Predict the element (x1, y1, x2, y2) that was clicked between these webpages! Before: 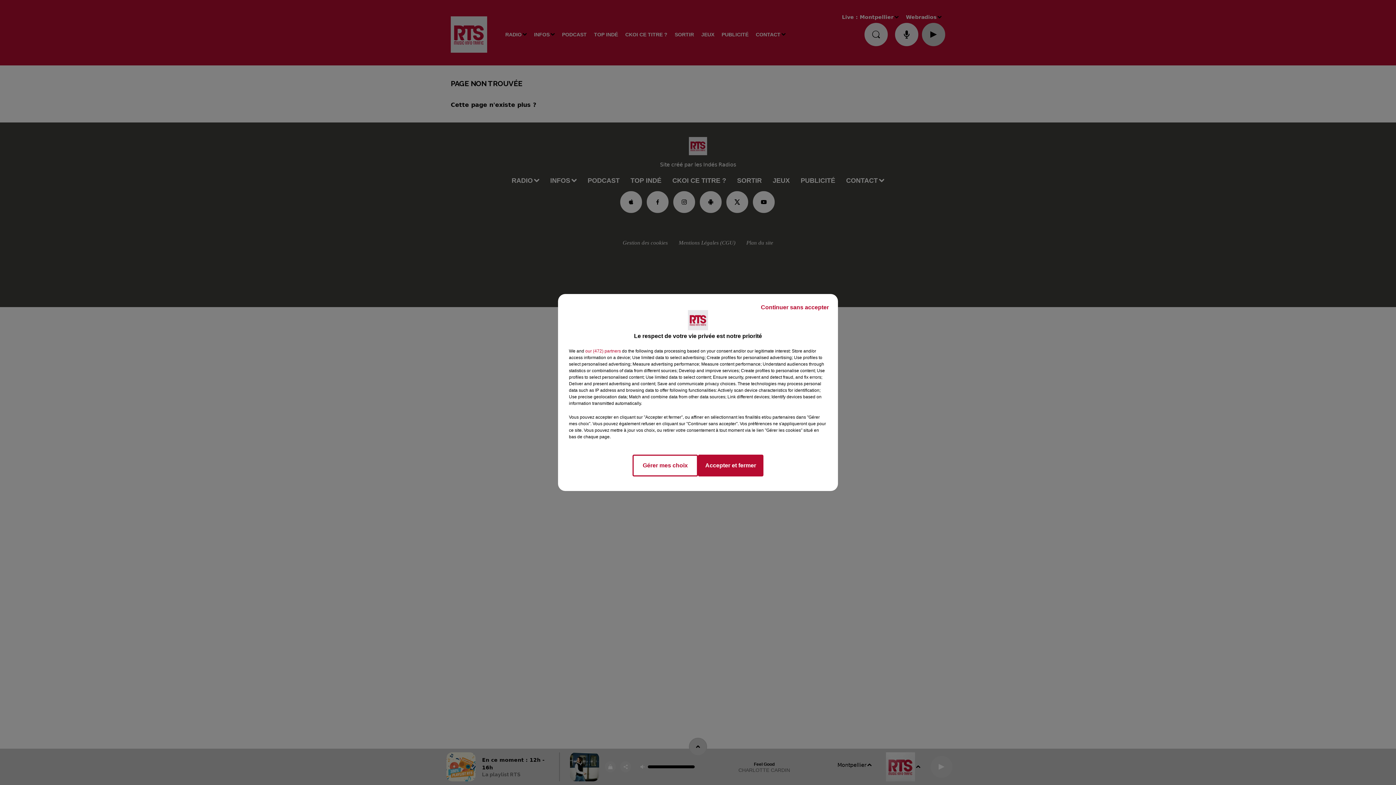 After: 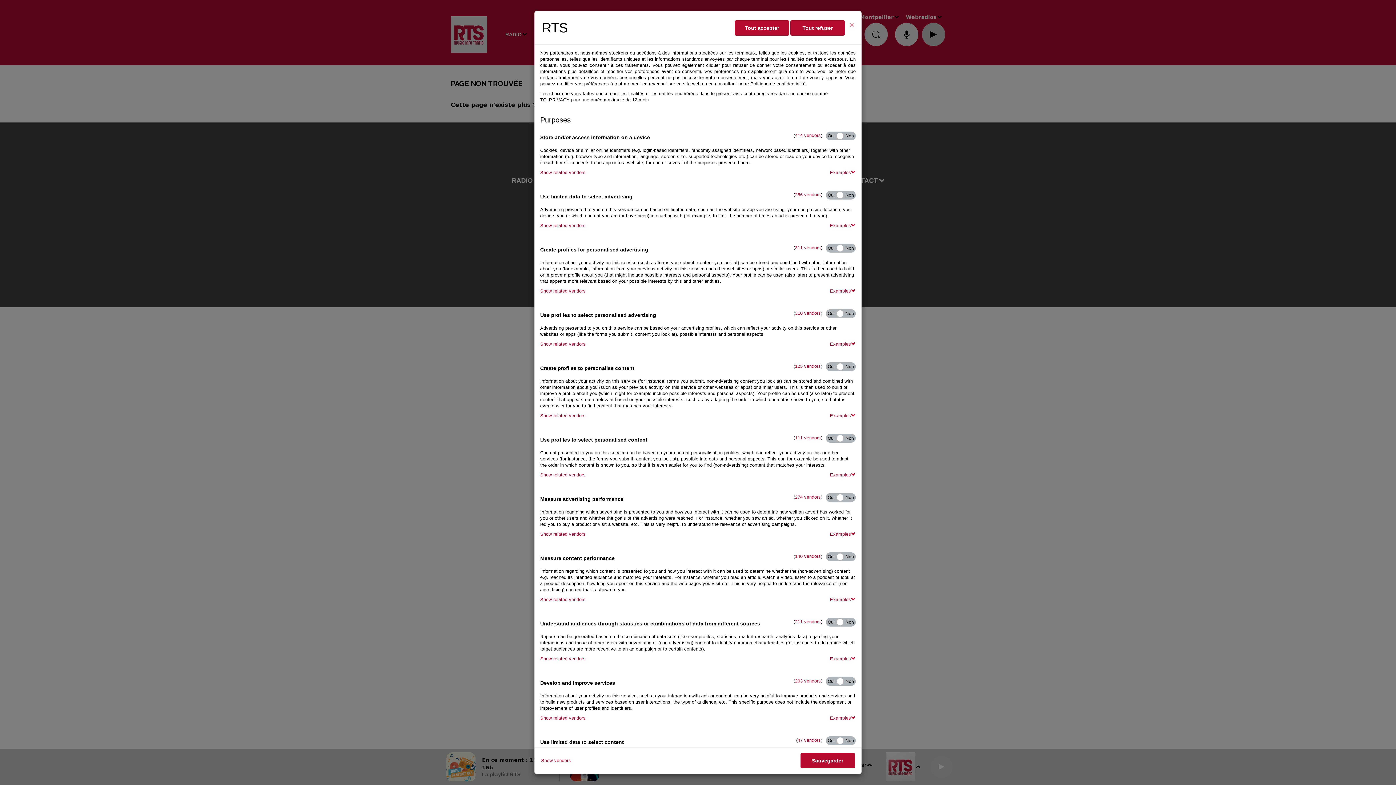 Action: label: Gérer mes choix bbox: (632, 454, 698, 476)